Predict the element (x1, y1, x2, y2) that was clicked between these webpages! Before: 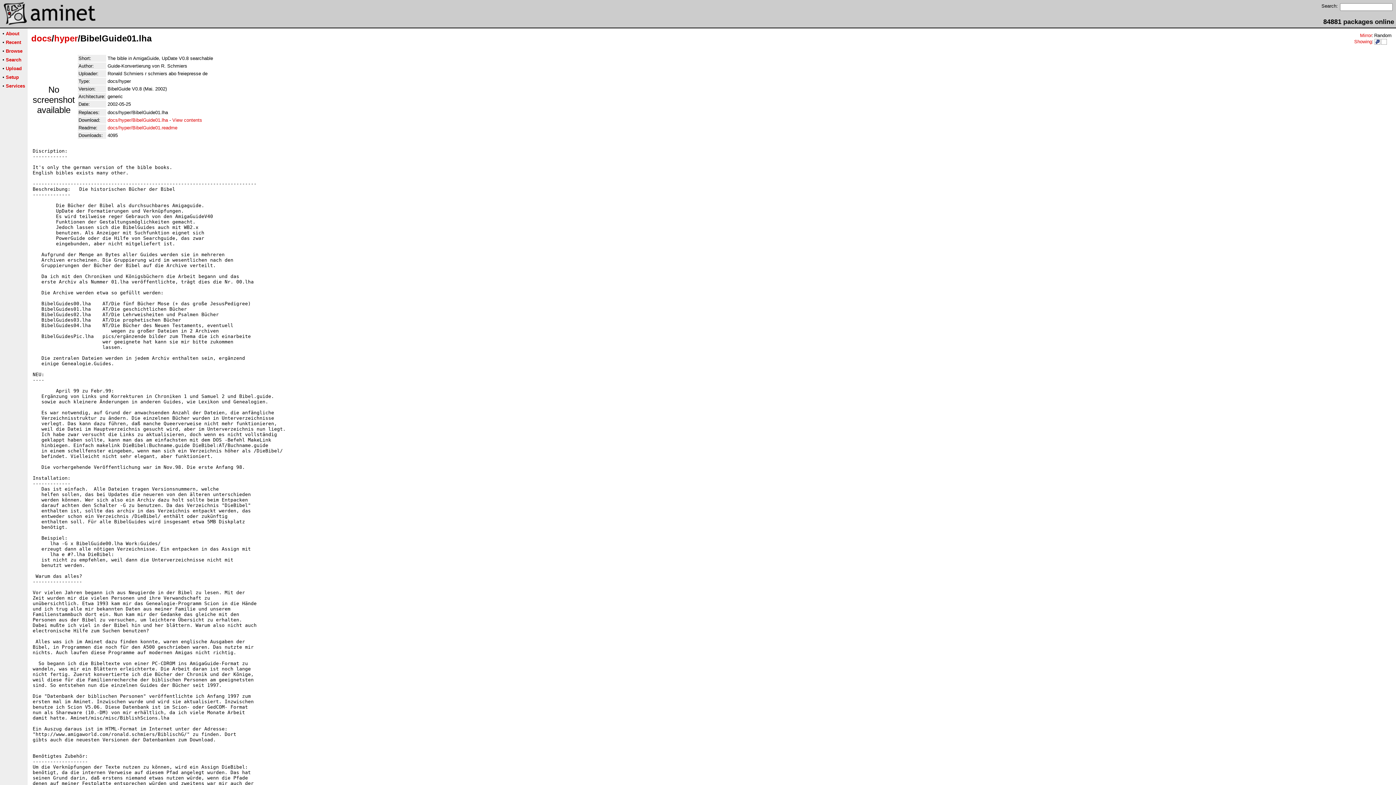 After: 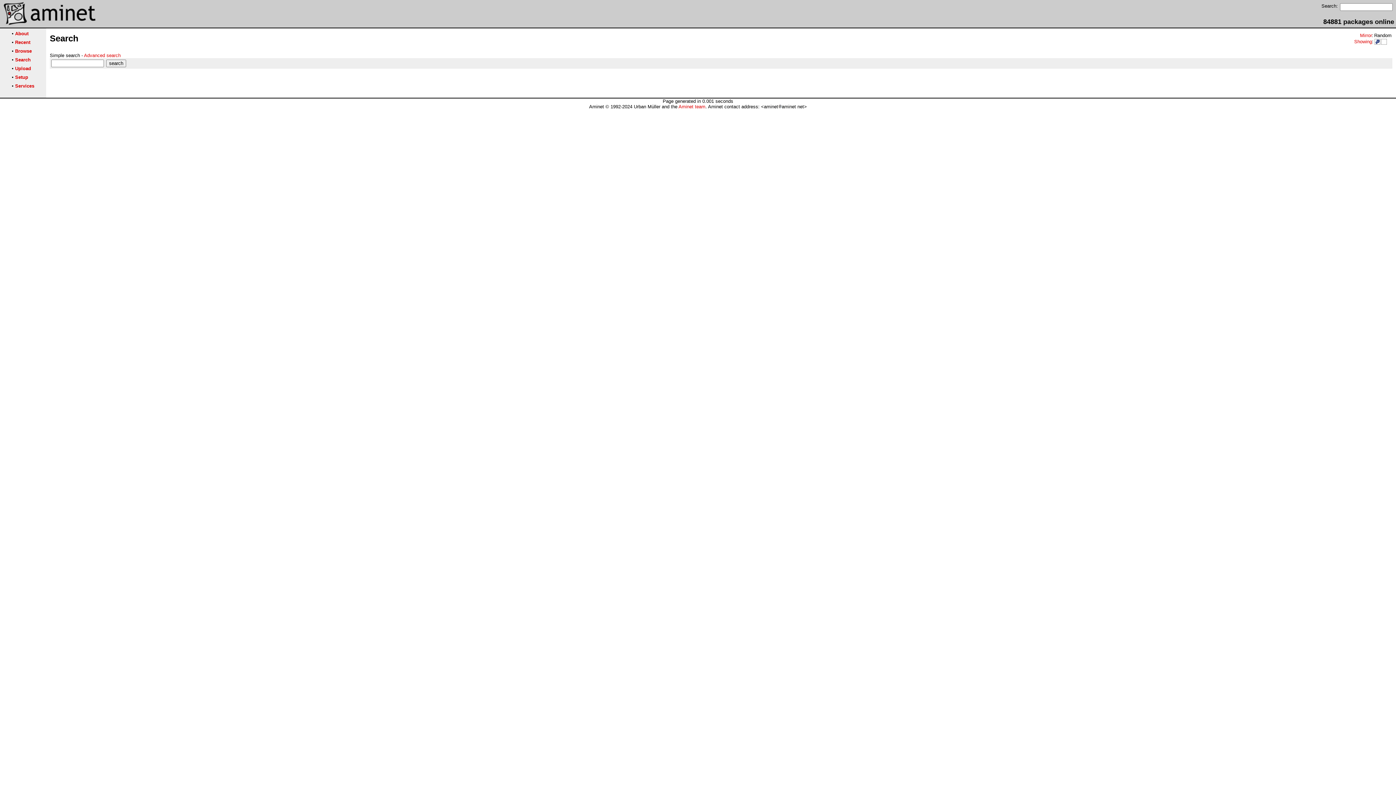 Action: label: Search bbox: (5, 57, 21, 62)